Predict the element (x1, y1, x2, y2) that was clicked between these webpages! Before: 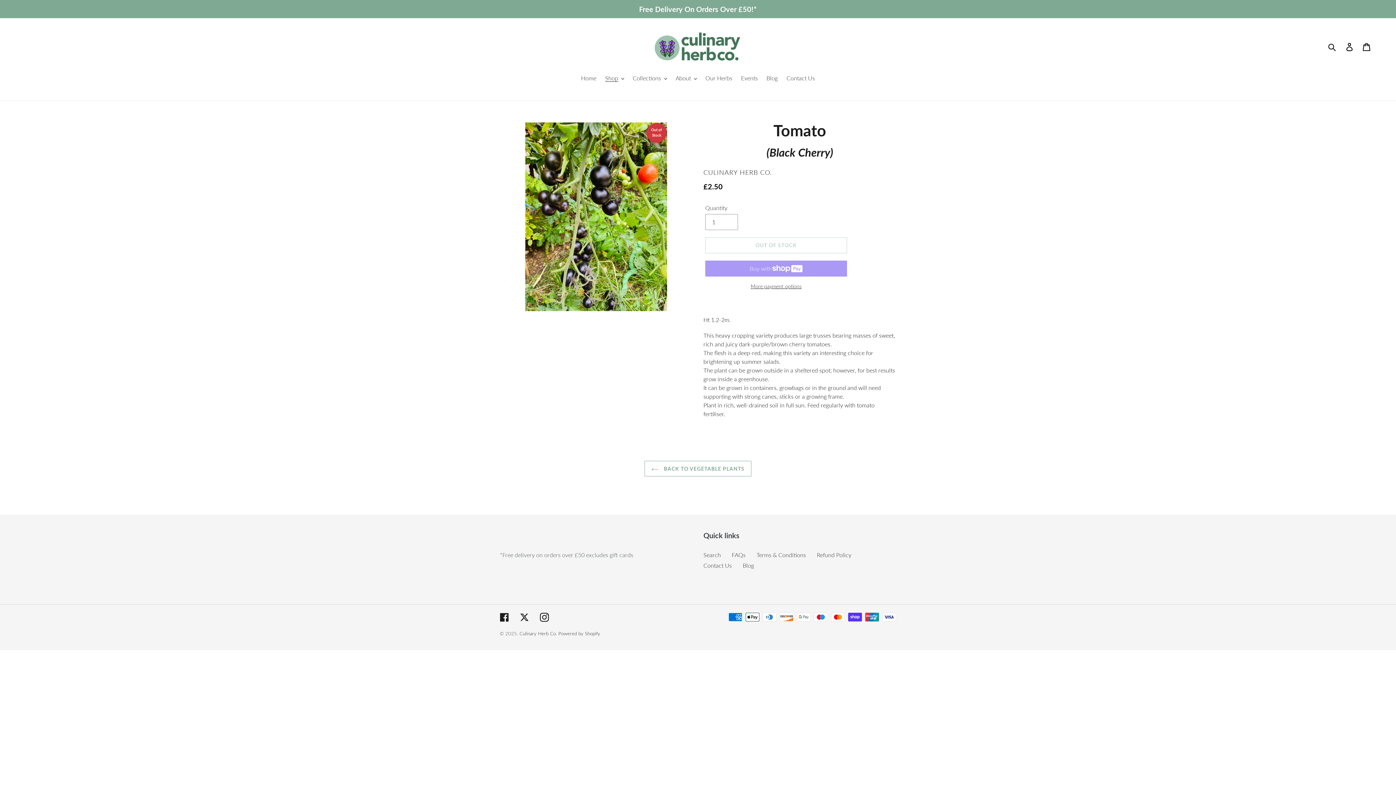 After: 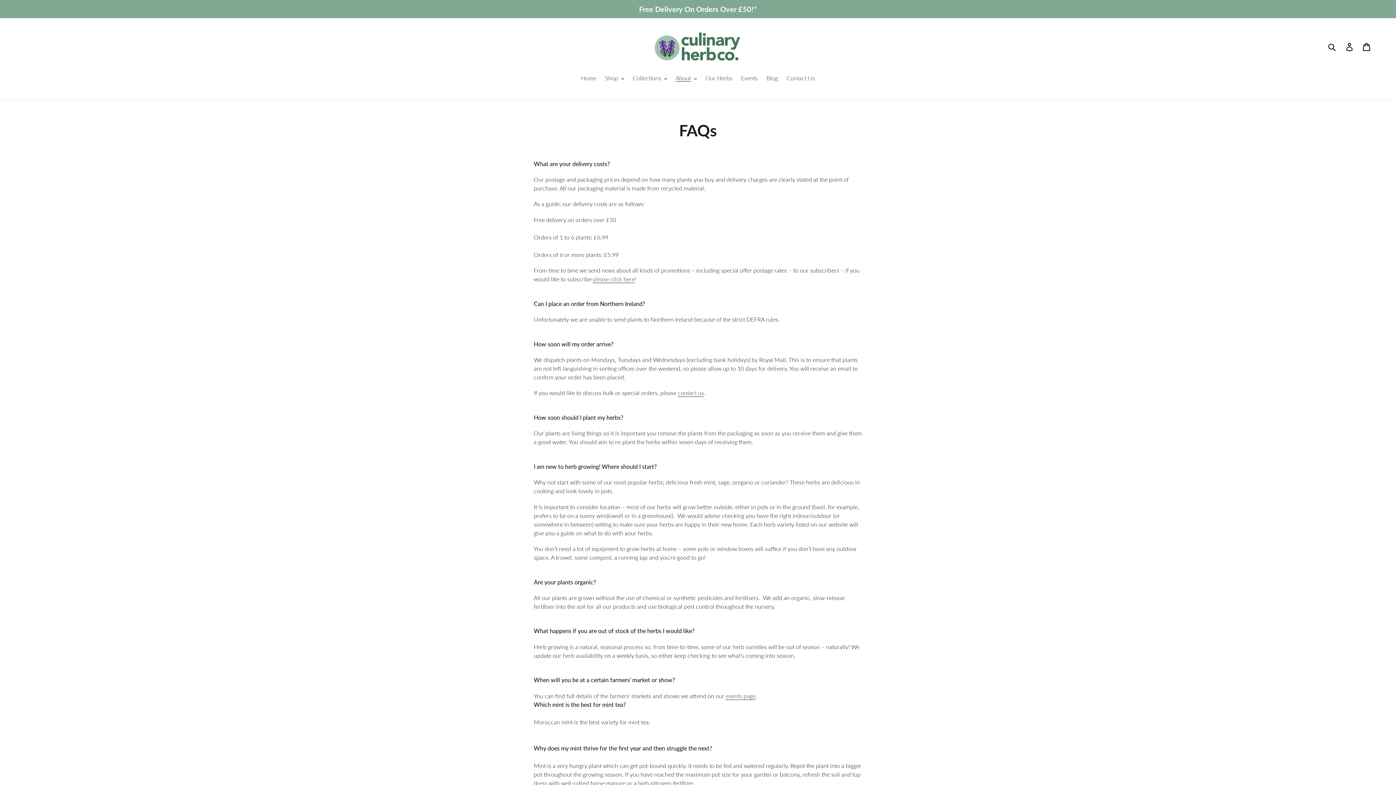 Action: label: FAQs bbox: (732, 551, 745, 558)